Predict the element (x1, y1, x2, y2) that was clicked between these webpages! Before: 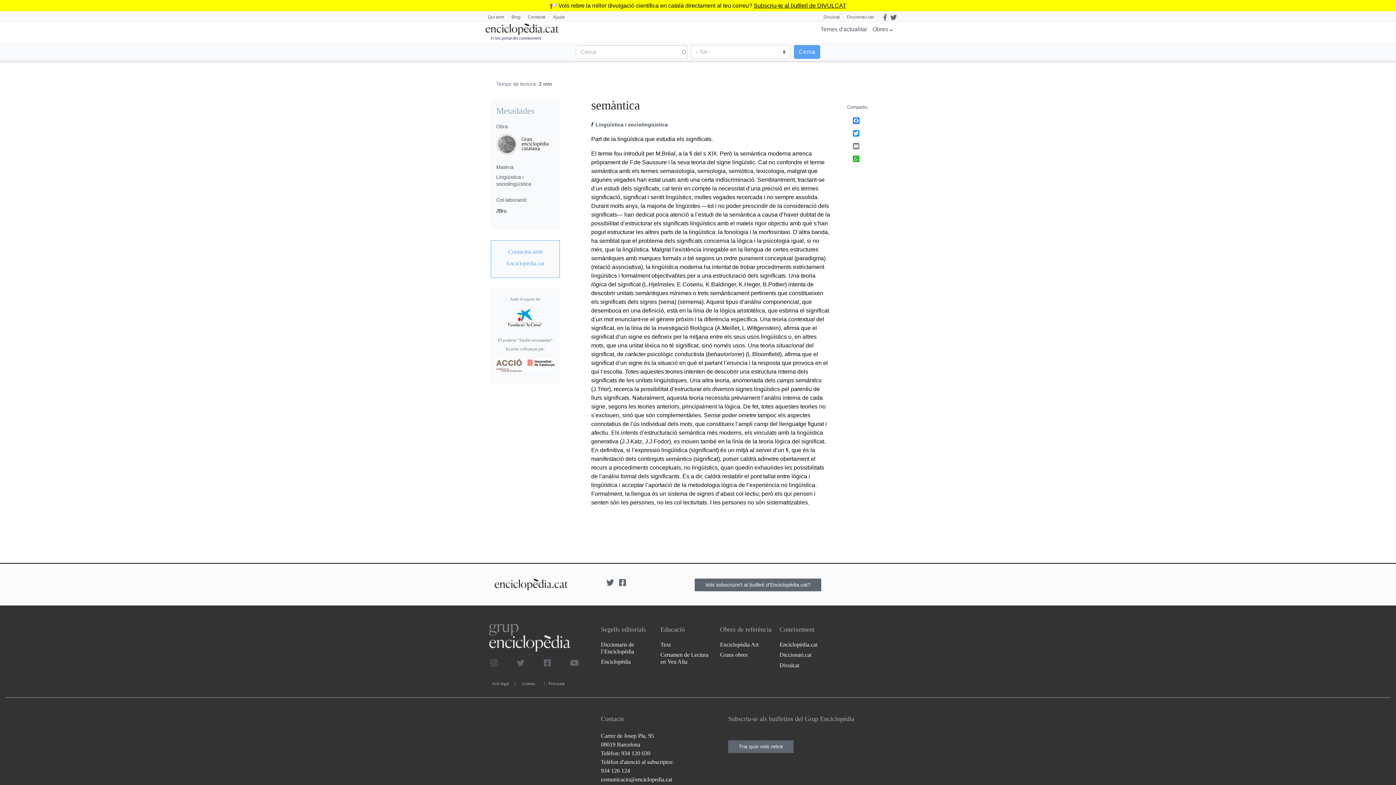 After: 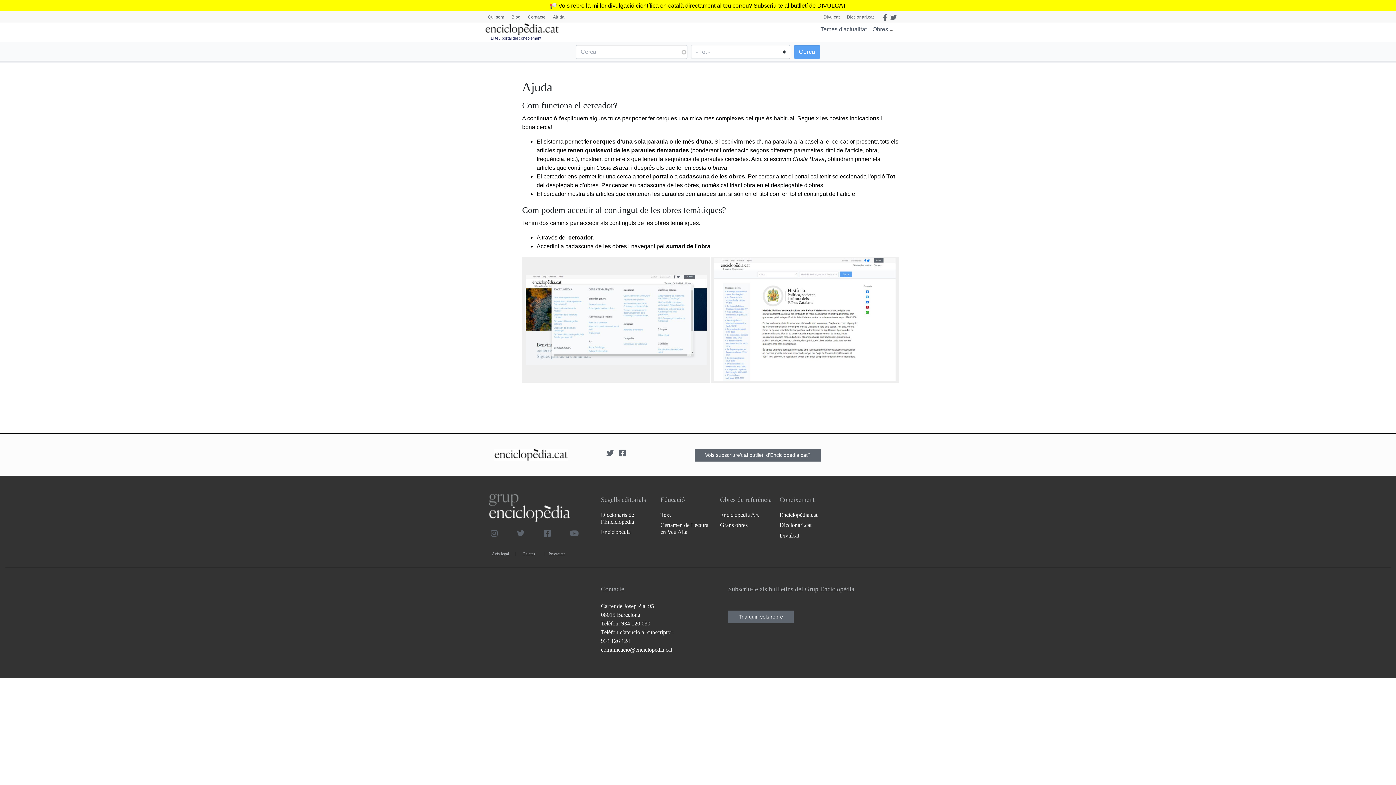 Action: bbox: (549, 12, 568, 22) label: Ajuda